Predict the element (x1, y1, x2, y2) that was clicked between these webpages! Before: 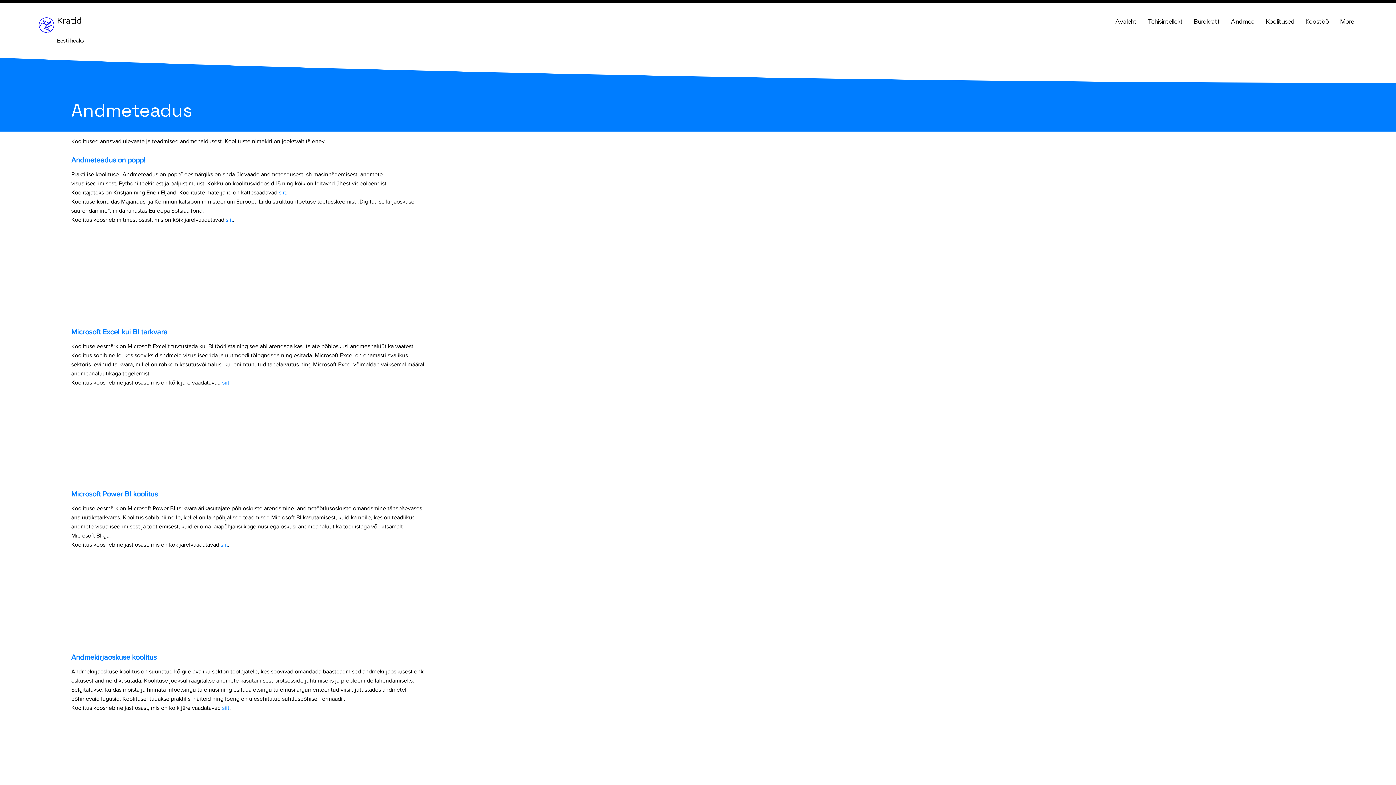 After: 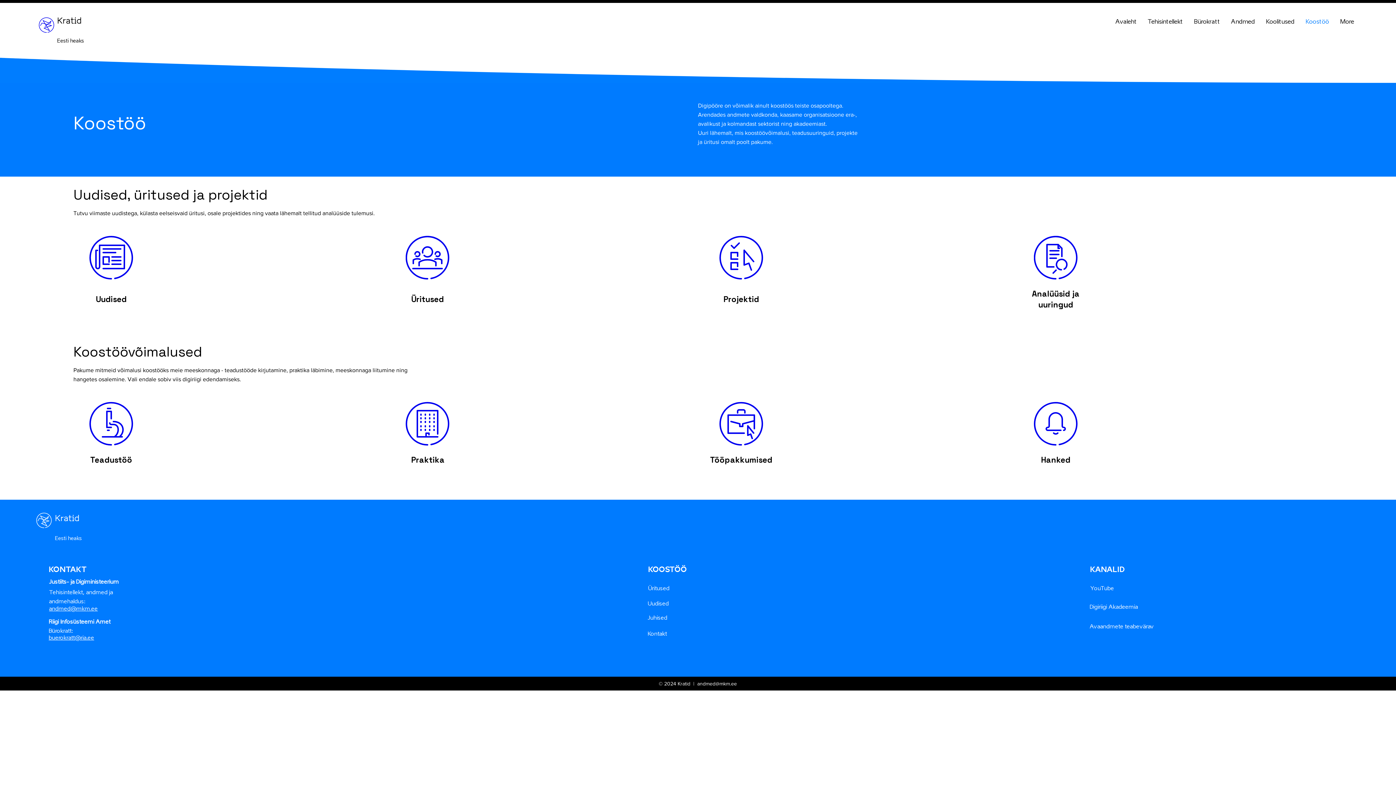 Action: label: Koostöö bbox: (1300, 12, 1334, 30)